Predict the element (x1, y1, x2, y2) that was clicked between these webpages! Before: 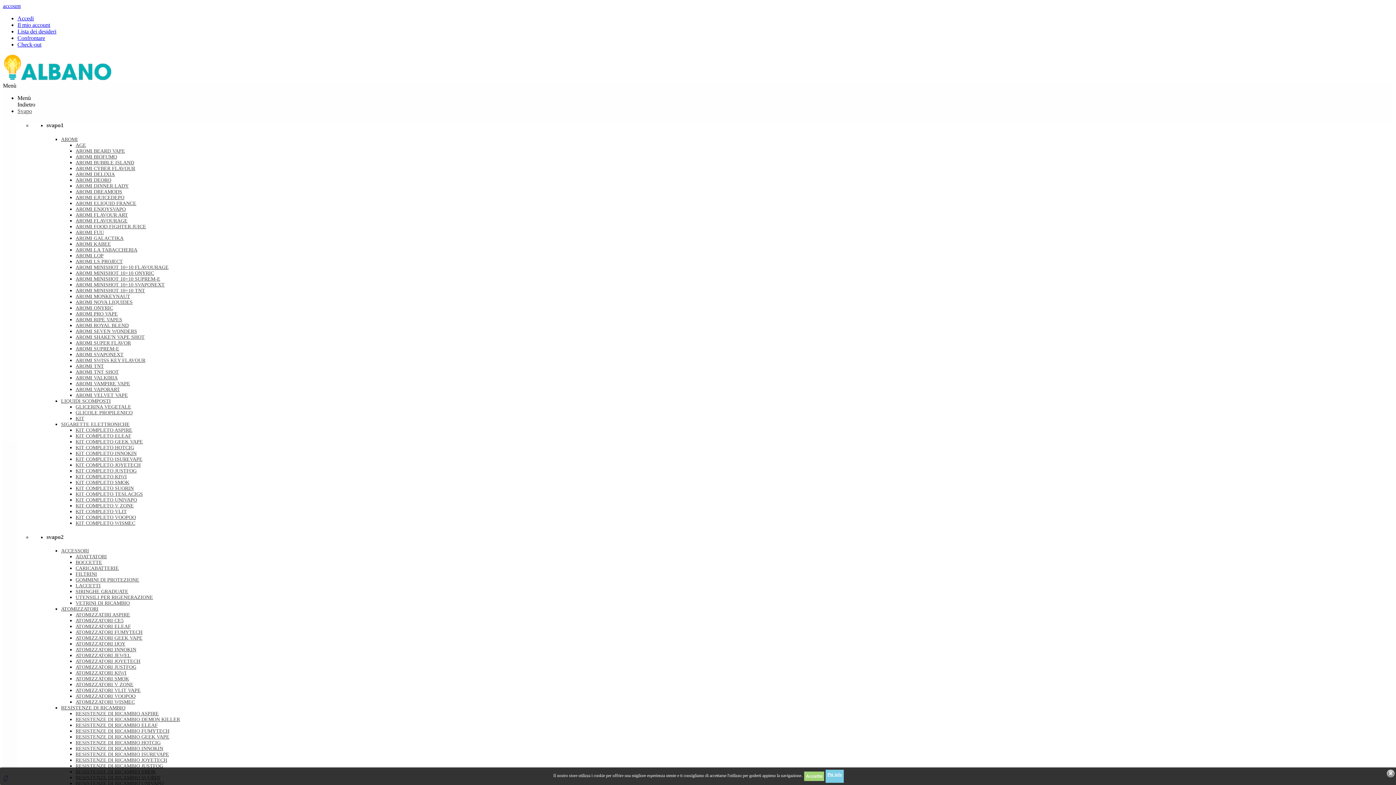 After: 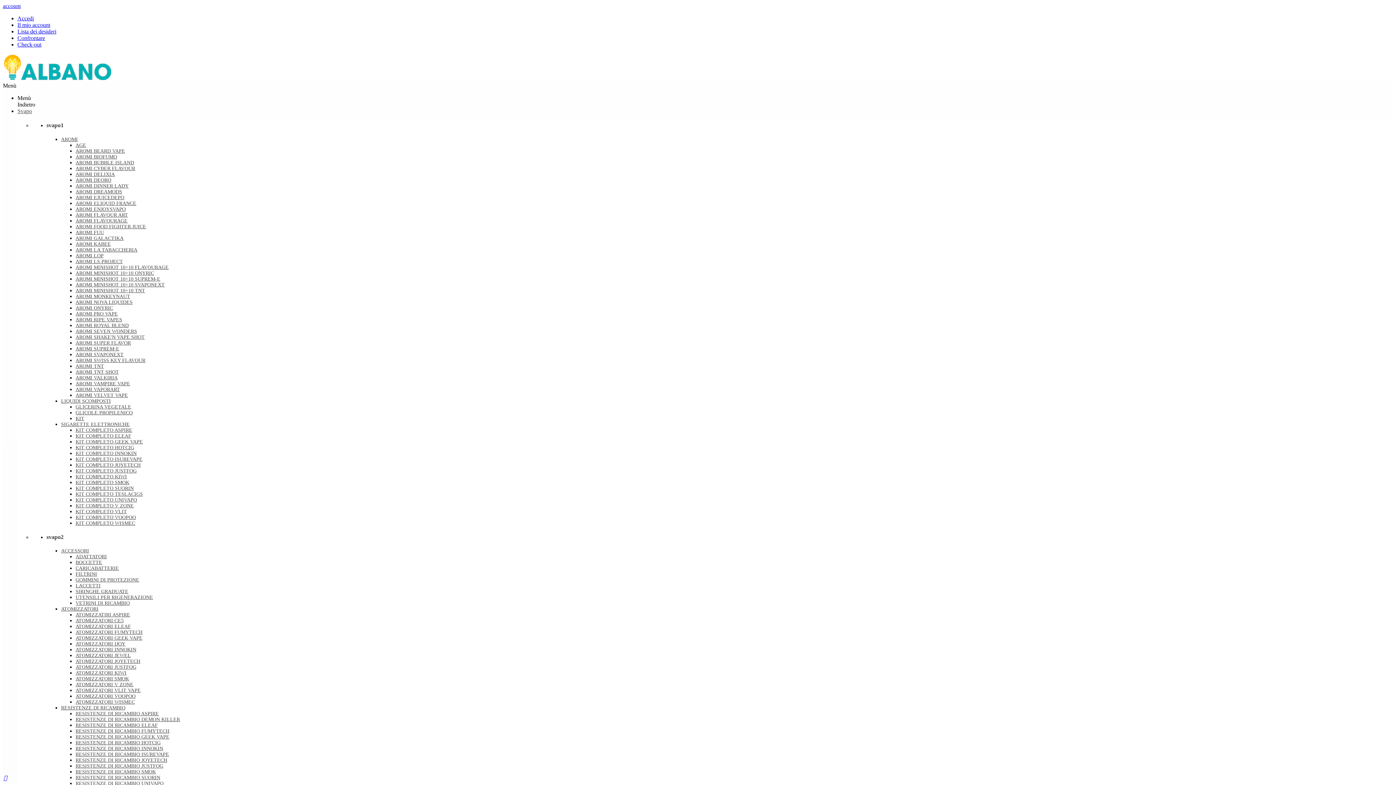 Action: label: ATOMIZZATORI WISMEC bbox: (75, 699, 134, 705)